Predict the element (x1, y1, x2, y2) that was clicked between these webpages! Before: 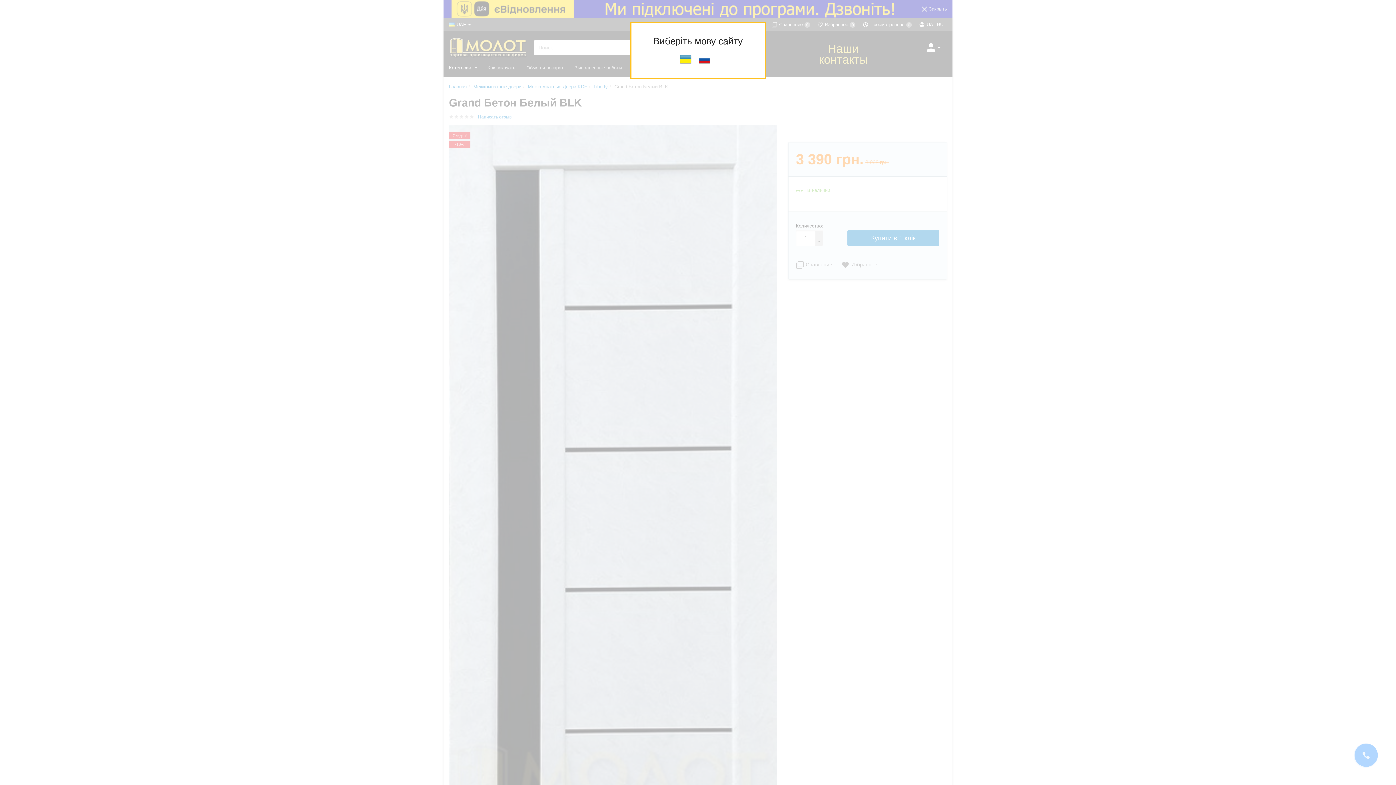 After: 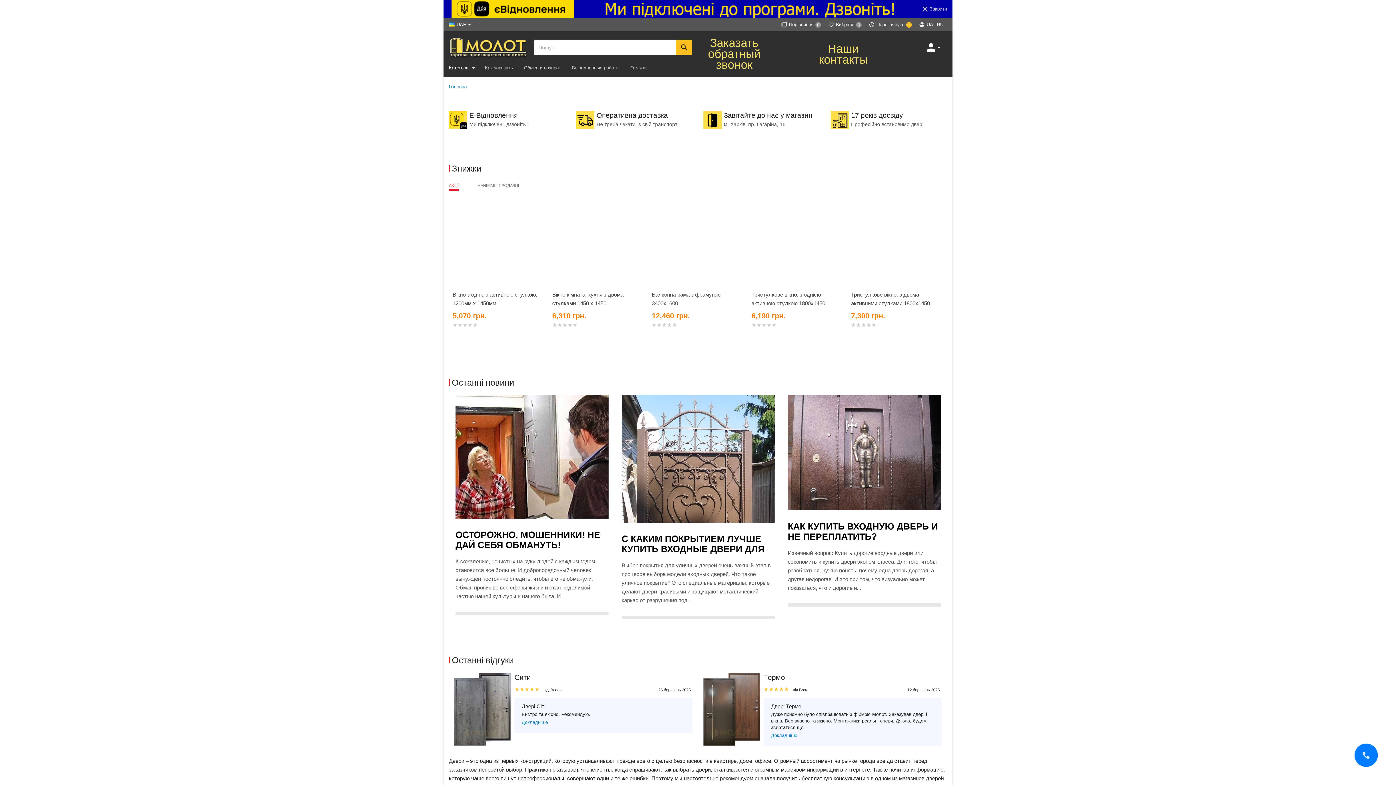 Action: bbox: (680, 55, 691, 61)